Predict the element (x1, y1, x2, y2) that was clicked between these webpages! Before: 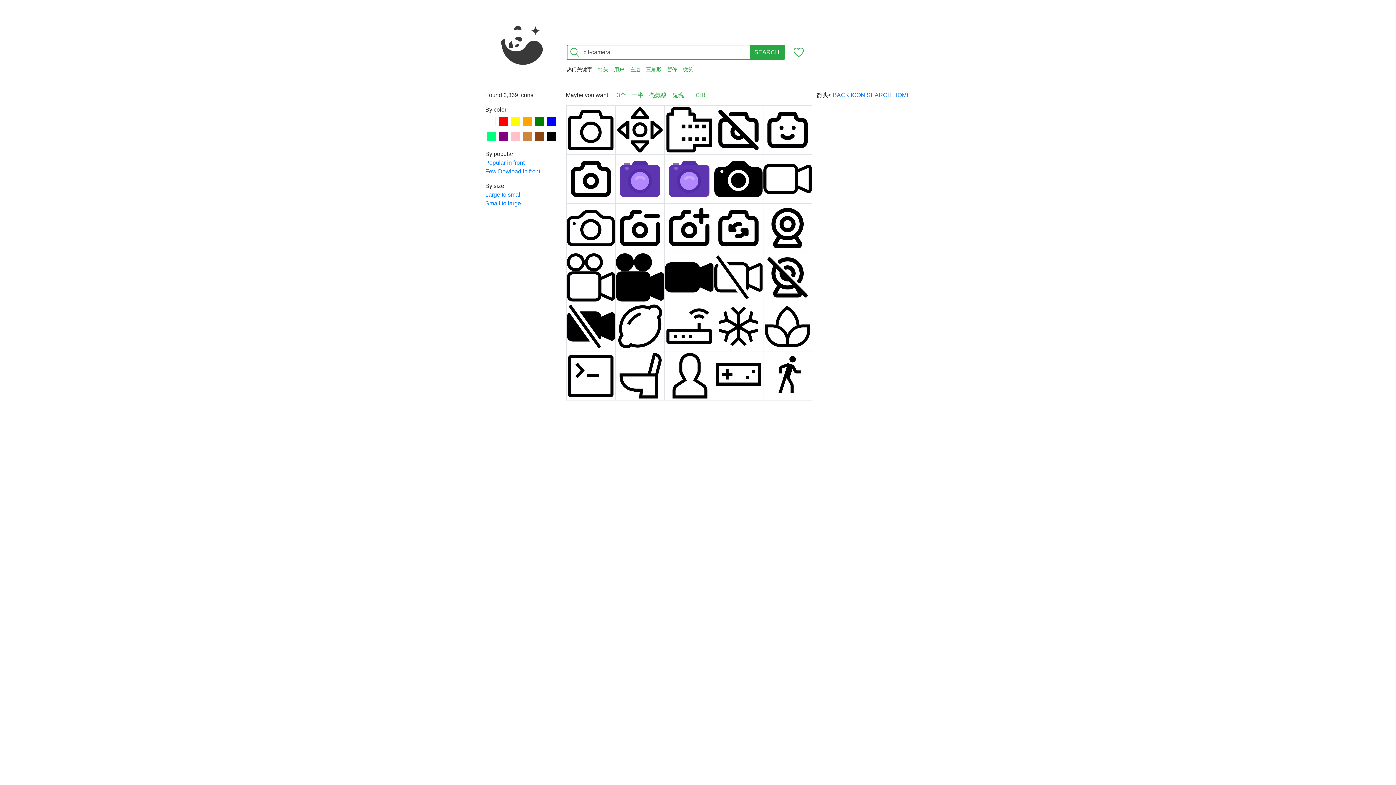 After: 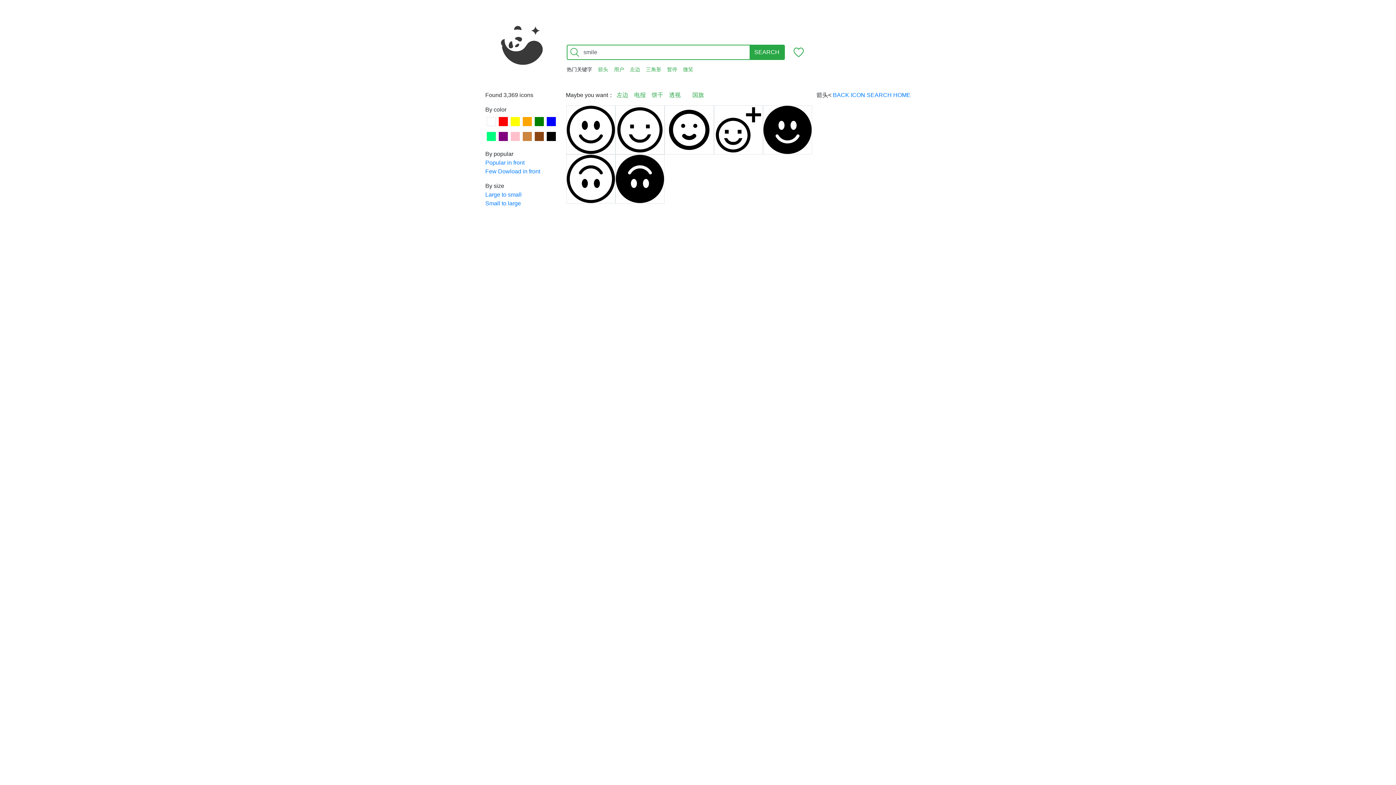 Action: bbox: (680, 65, 696, 73) label: 微笑